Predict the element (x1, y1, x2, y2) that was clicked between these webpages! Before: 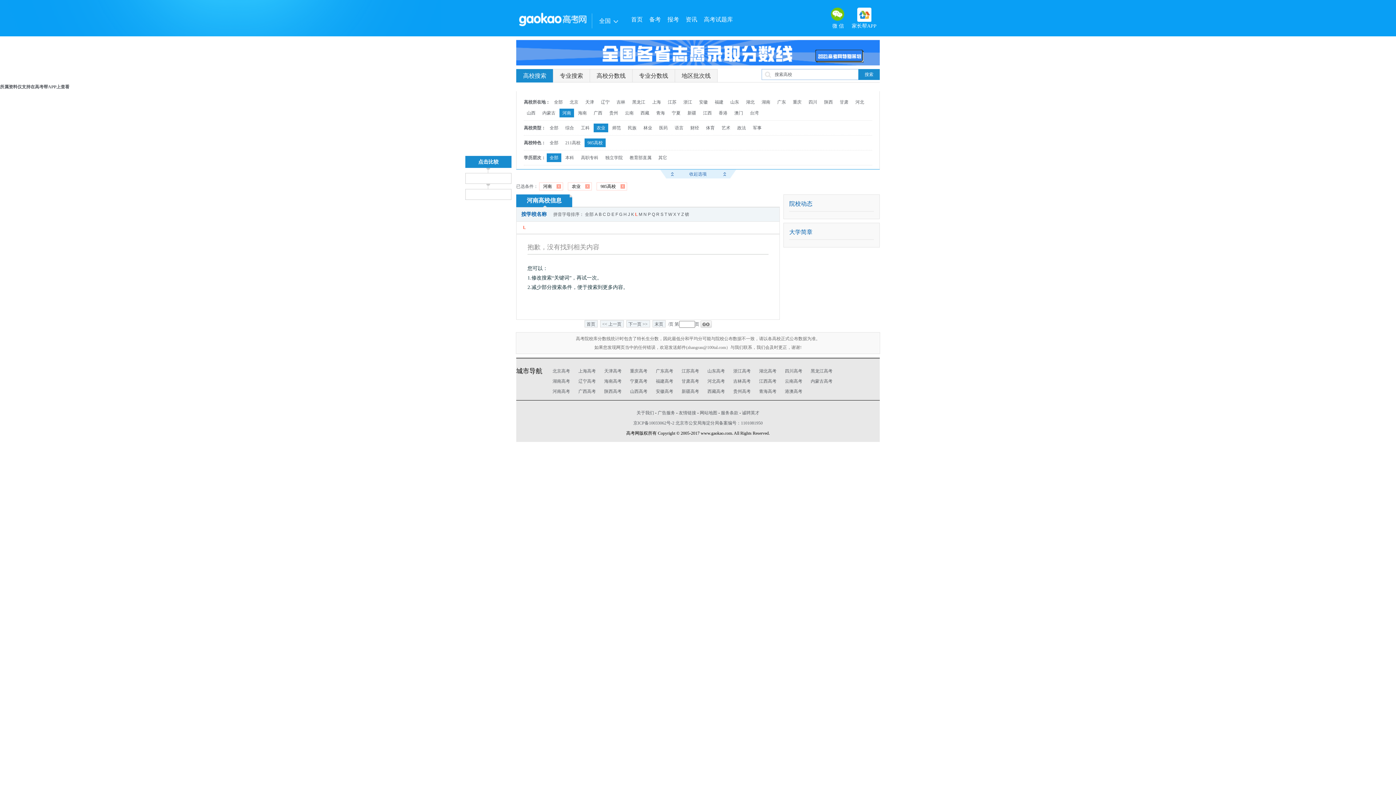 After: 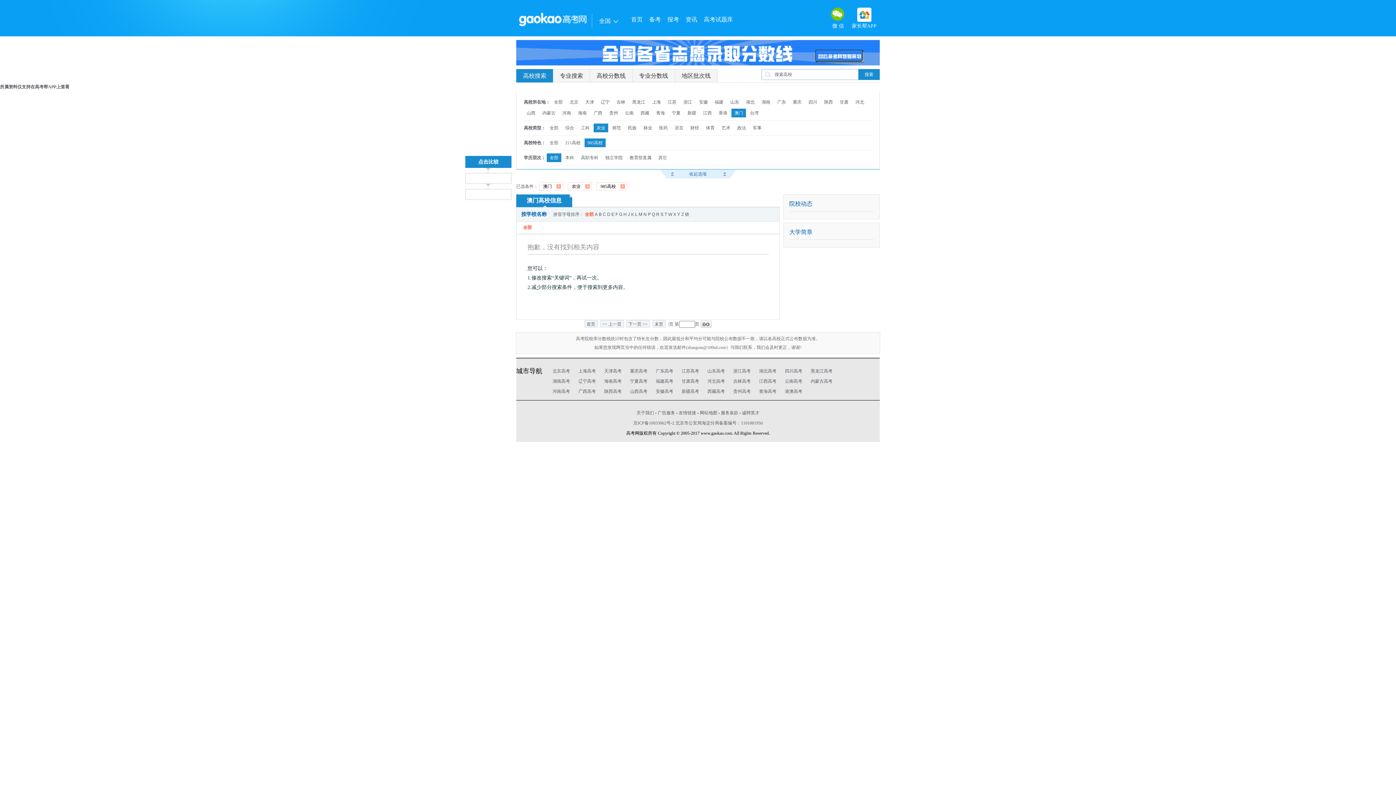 Action: bbox: (731, 108, 746, 117) label: 澳门